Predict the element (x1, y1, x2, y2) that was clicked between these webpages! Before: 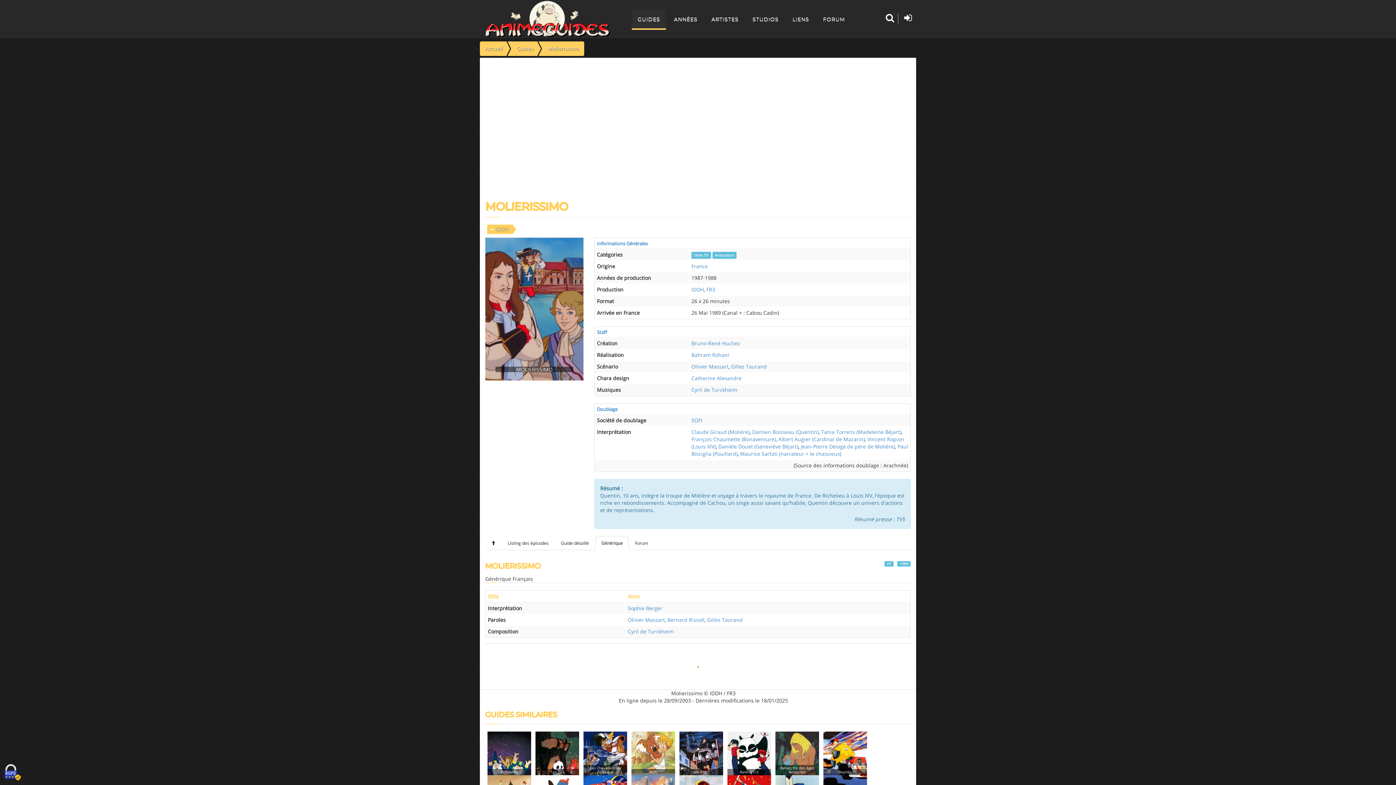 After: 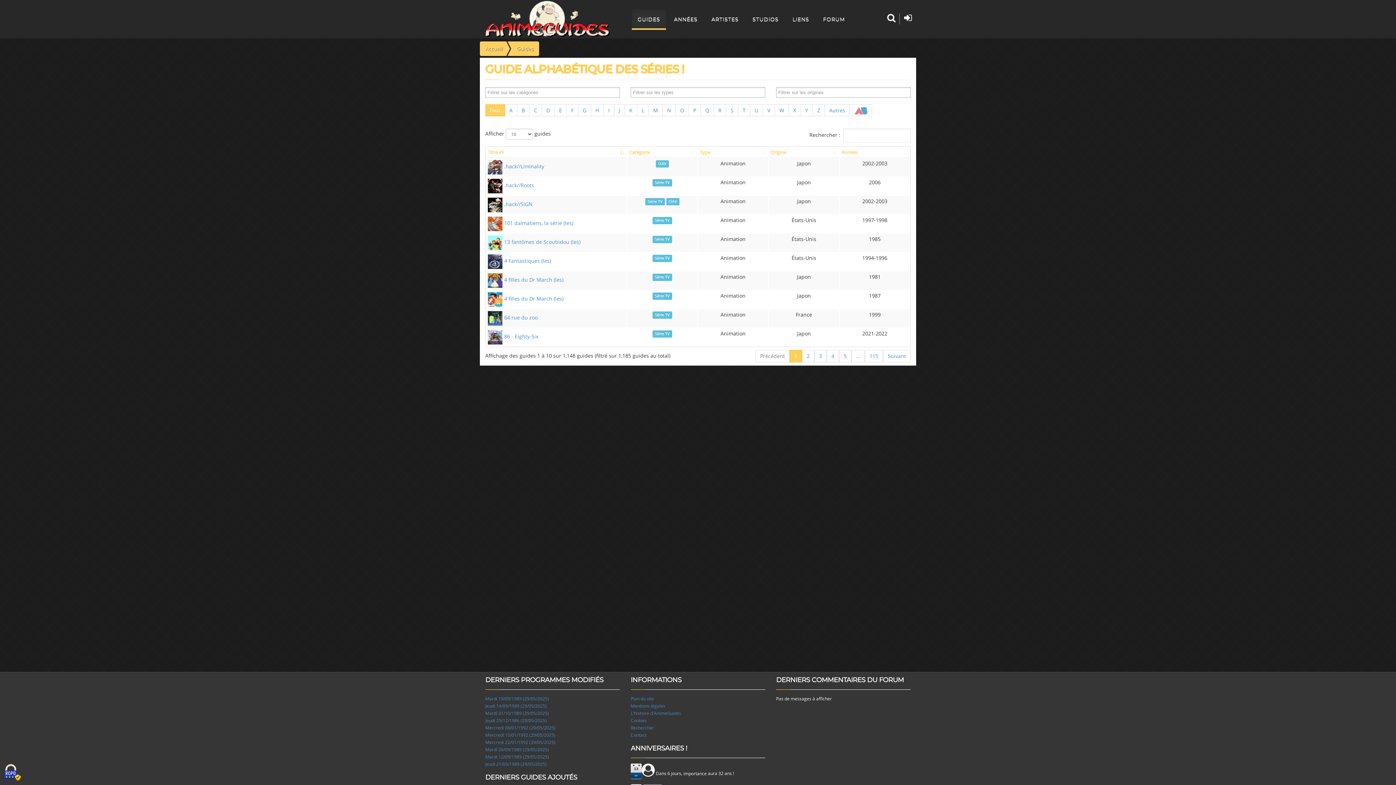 Action: label: GUIDES bbox: (632, 8, 666, 29)